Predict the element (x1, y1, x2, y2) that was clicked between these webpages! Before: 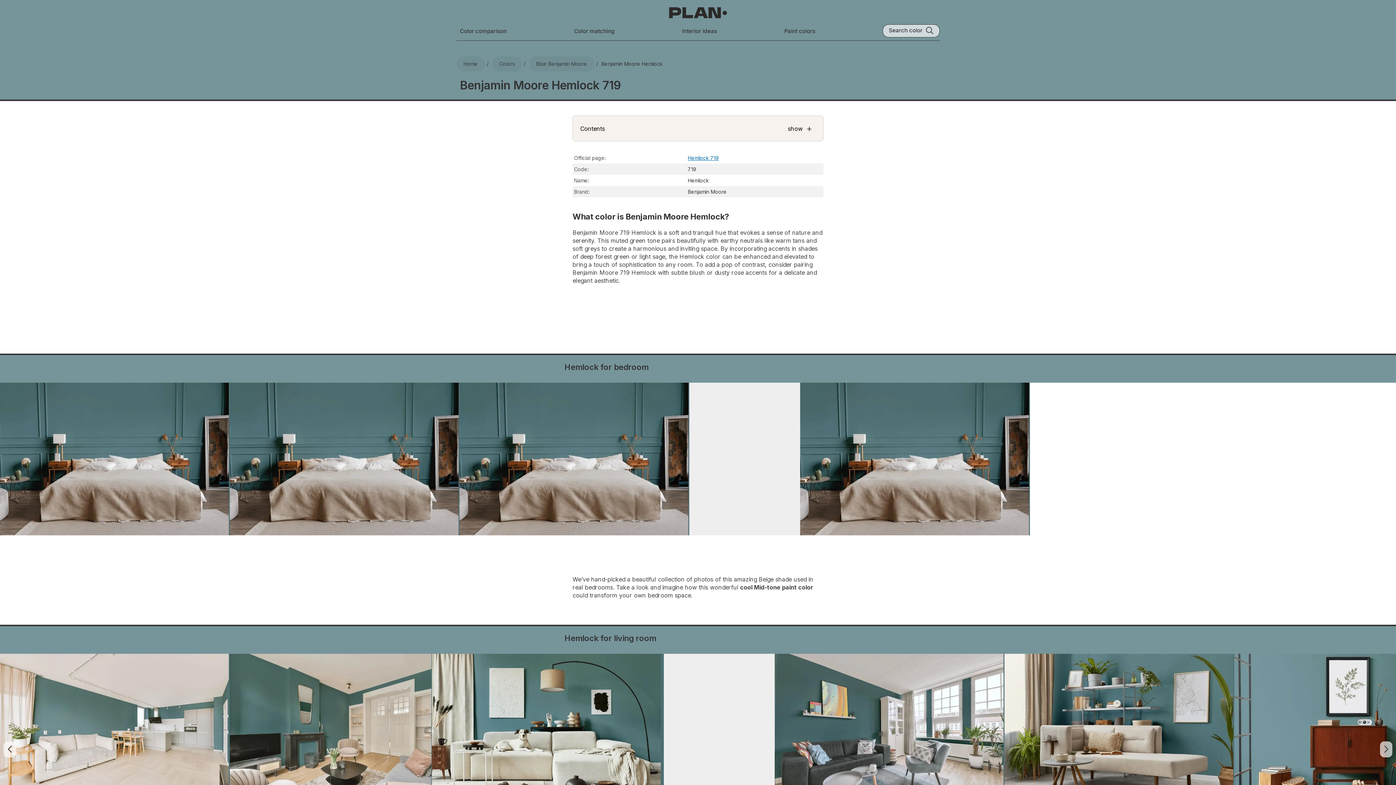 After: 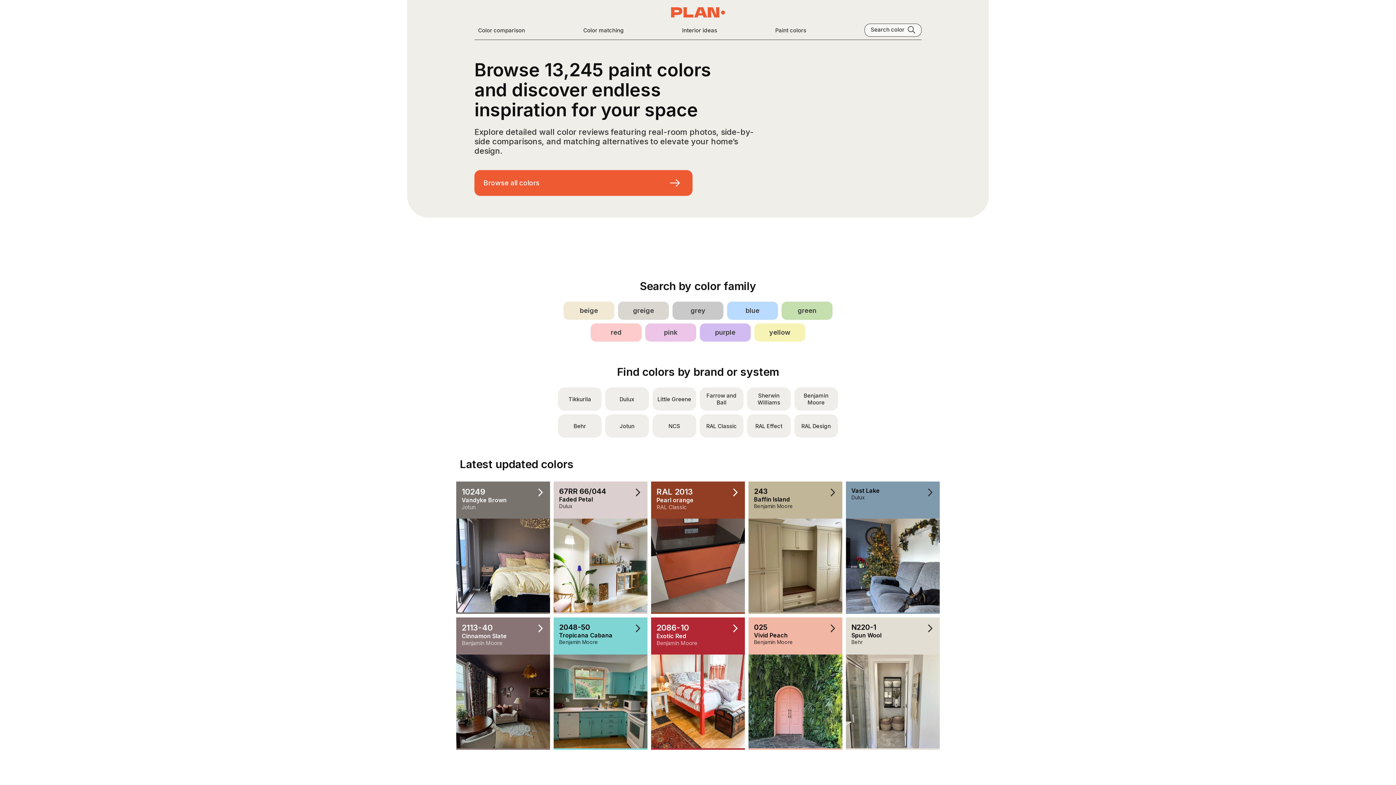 Action: bbox: (669, 7, 727, 19)